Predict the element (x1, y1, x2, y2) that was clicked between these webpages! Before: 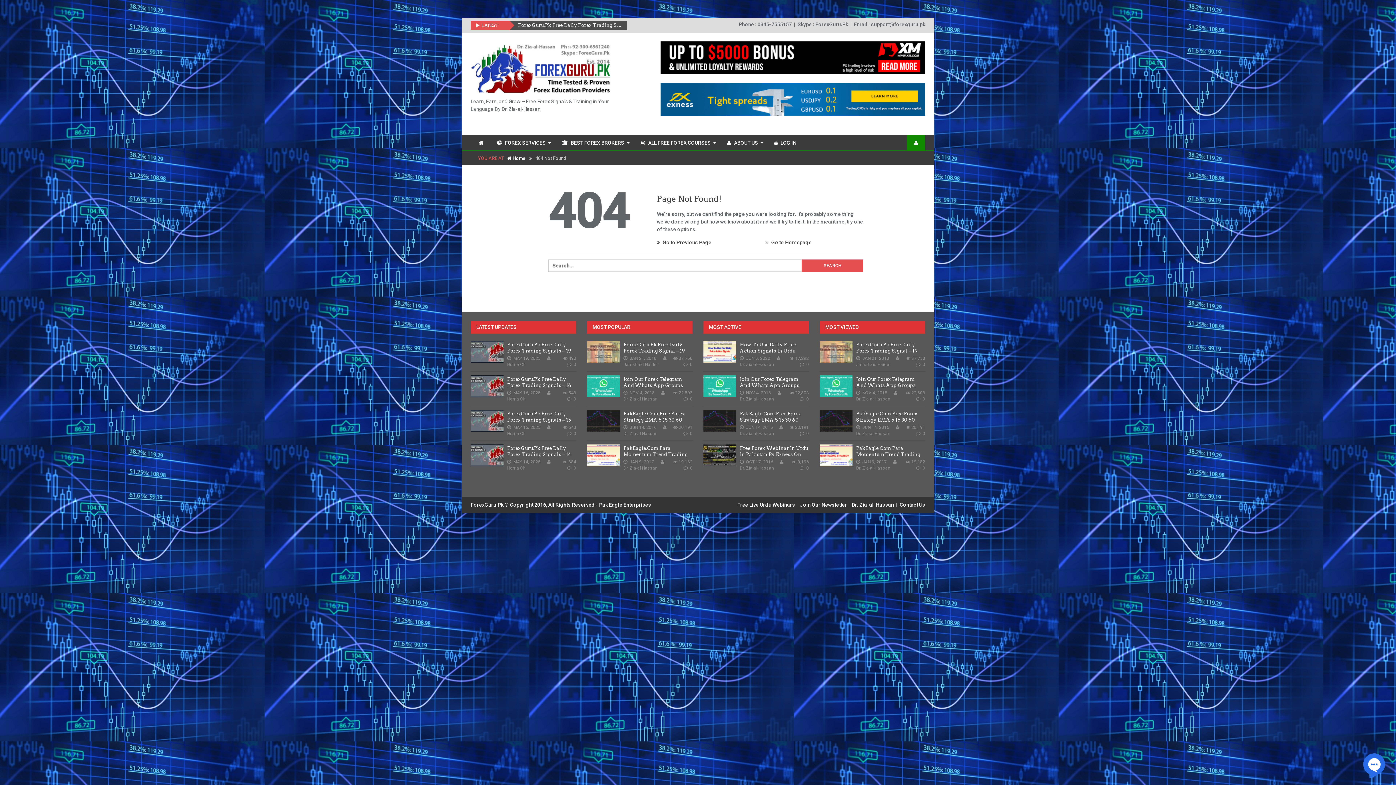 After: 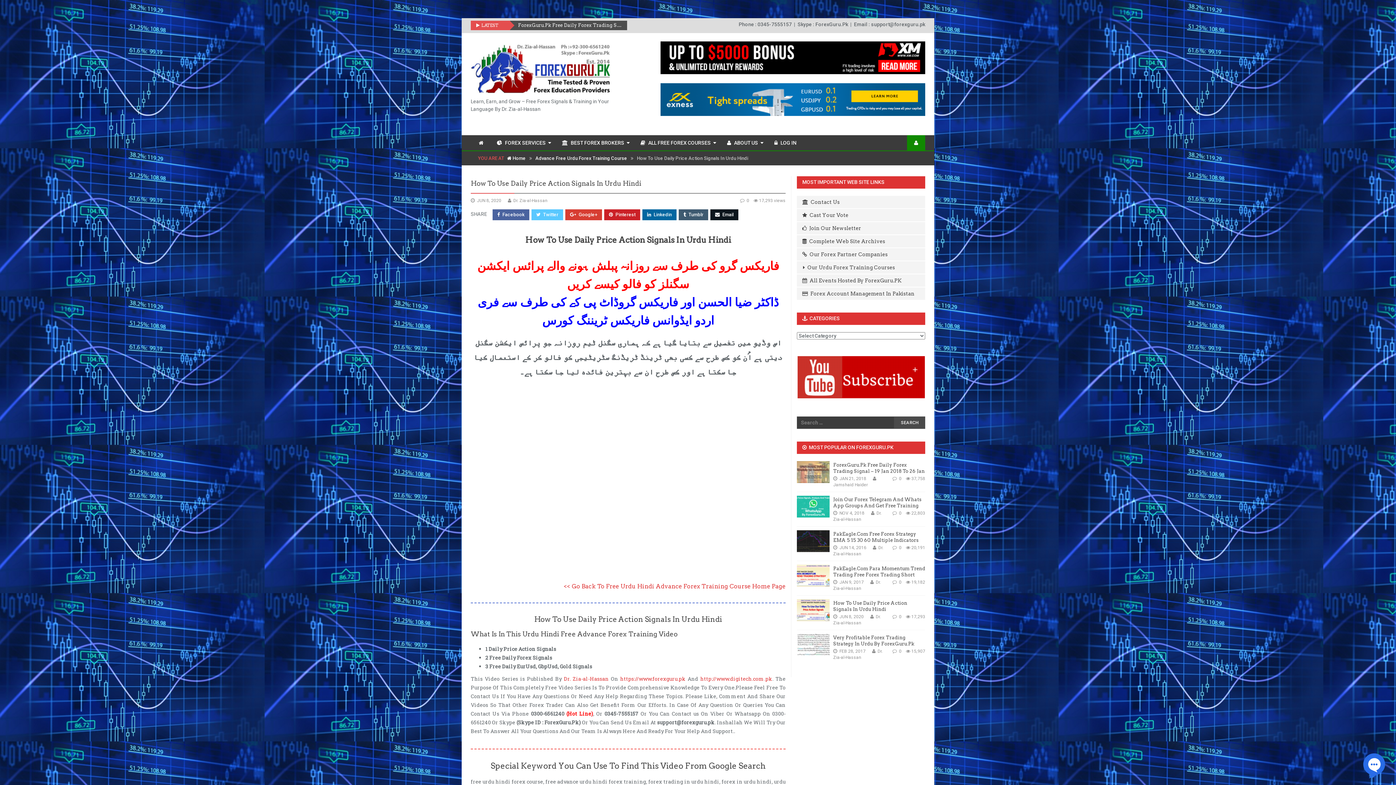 Action: label:  0 bbox: (800, 361, 809, 368)